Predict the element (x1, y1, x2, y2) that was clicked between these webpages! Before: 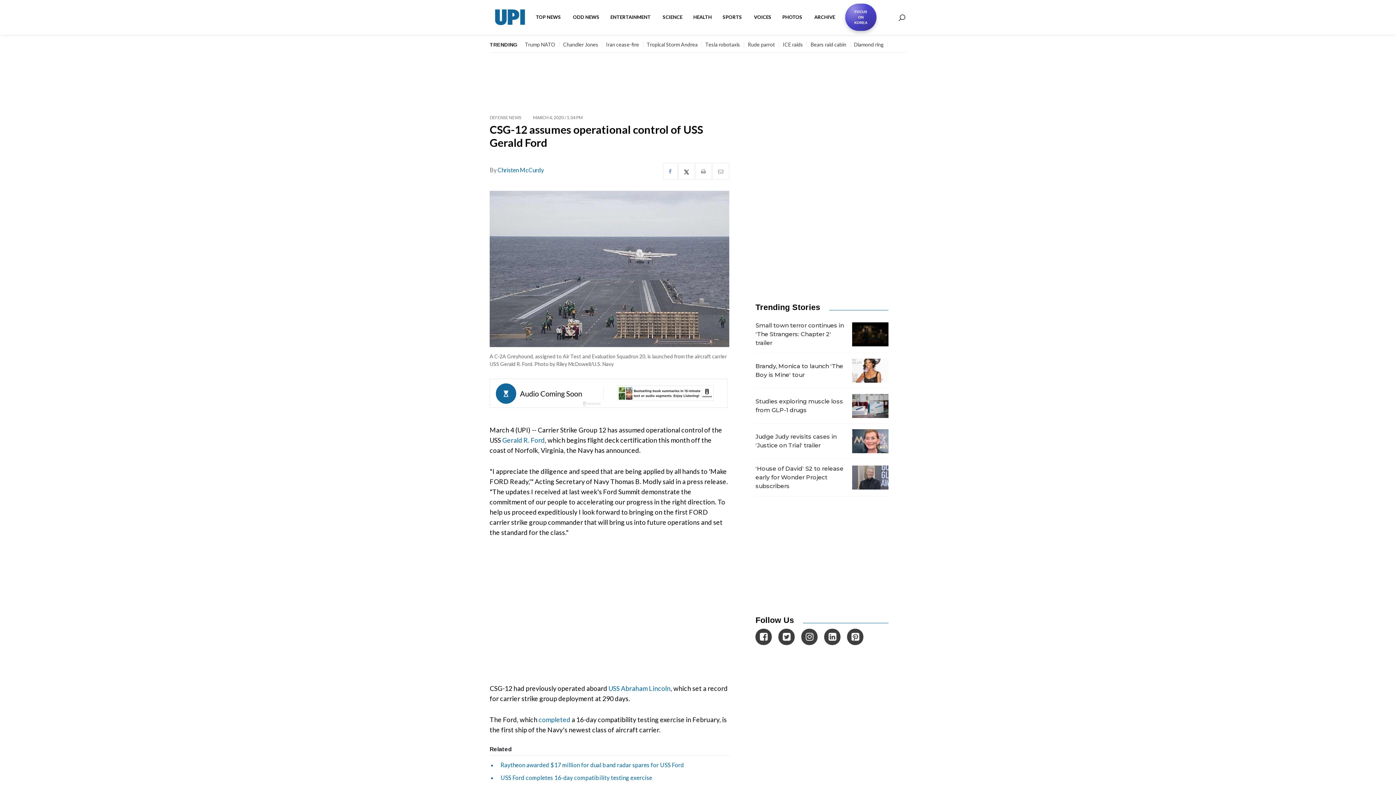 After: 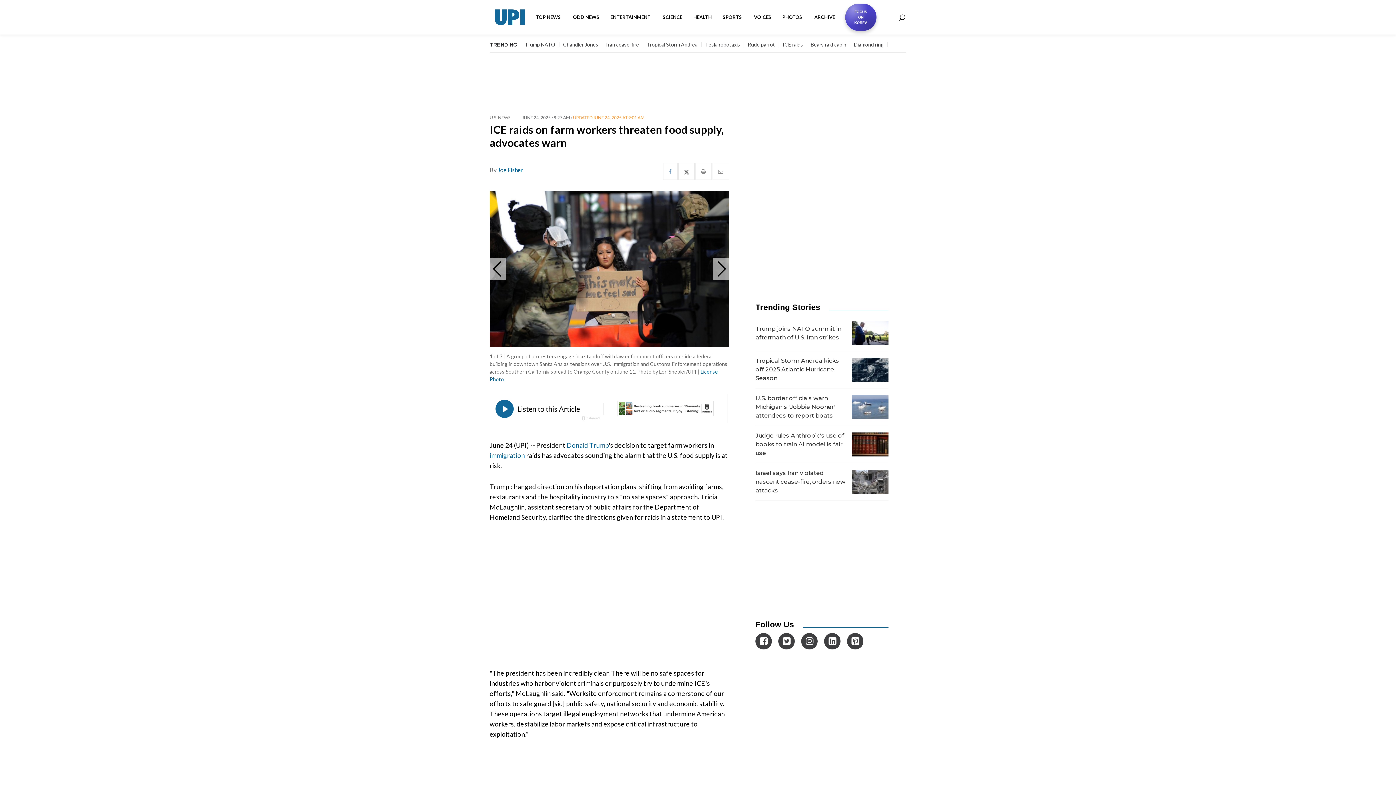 Action: bbox: (782, 41, 803, 47) label: ICE raids